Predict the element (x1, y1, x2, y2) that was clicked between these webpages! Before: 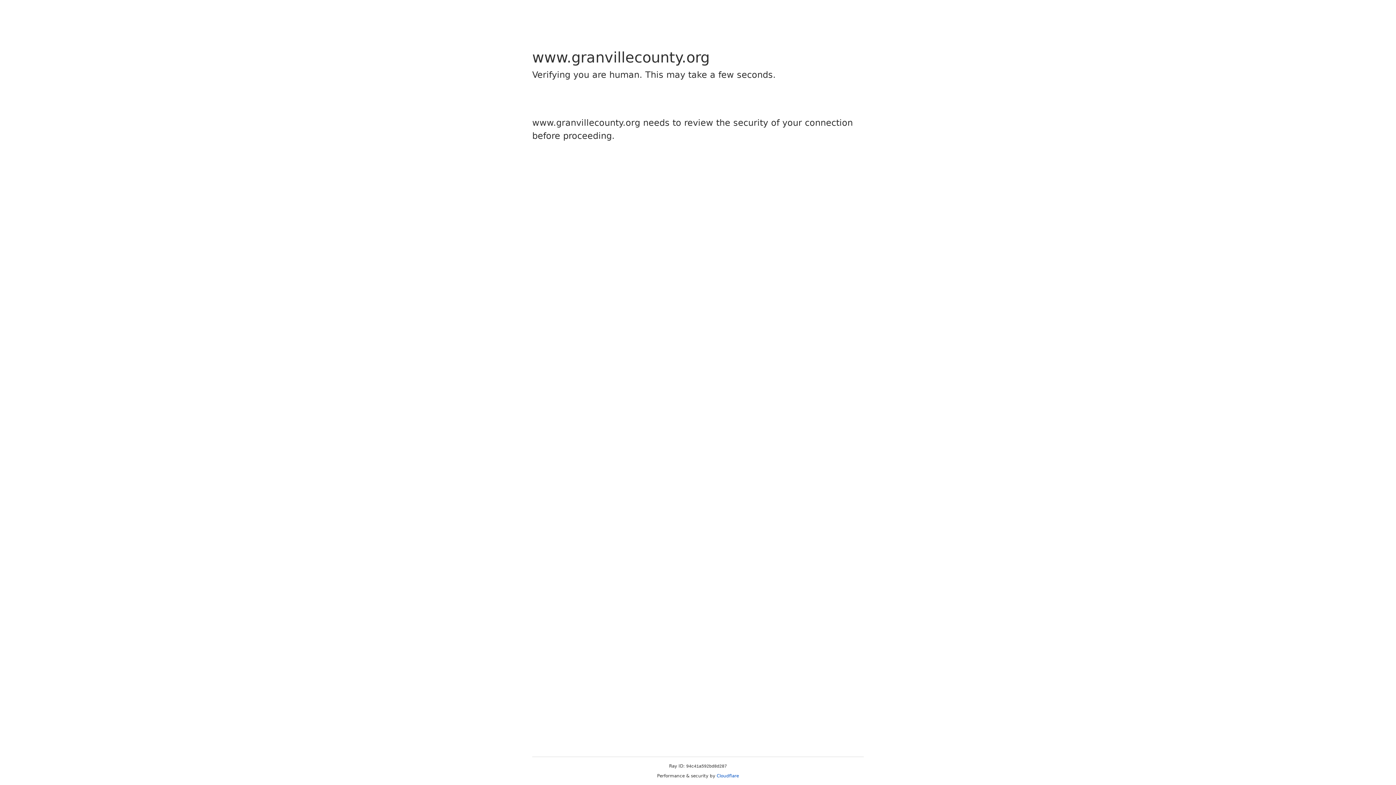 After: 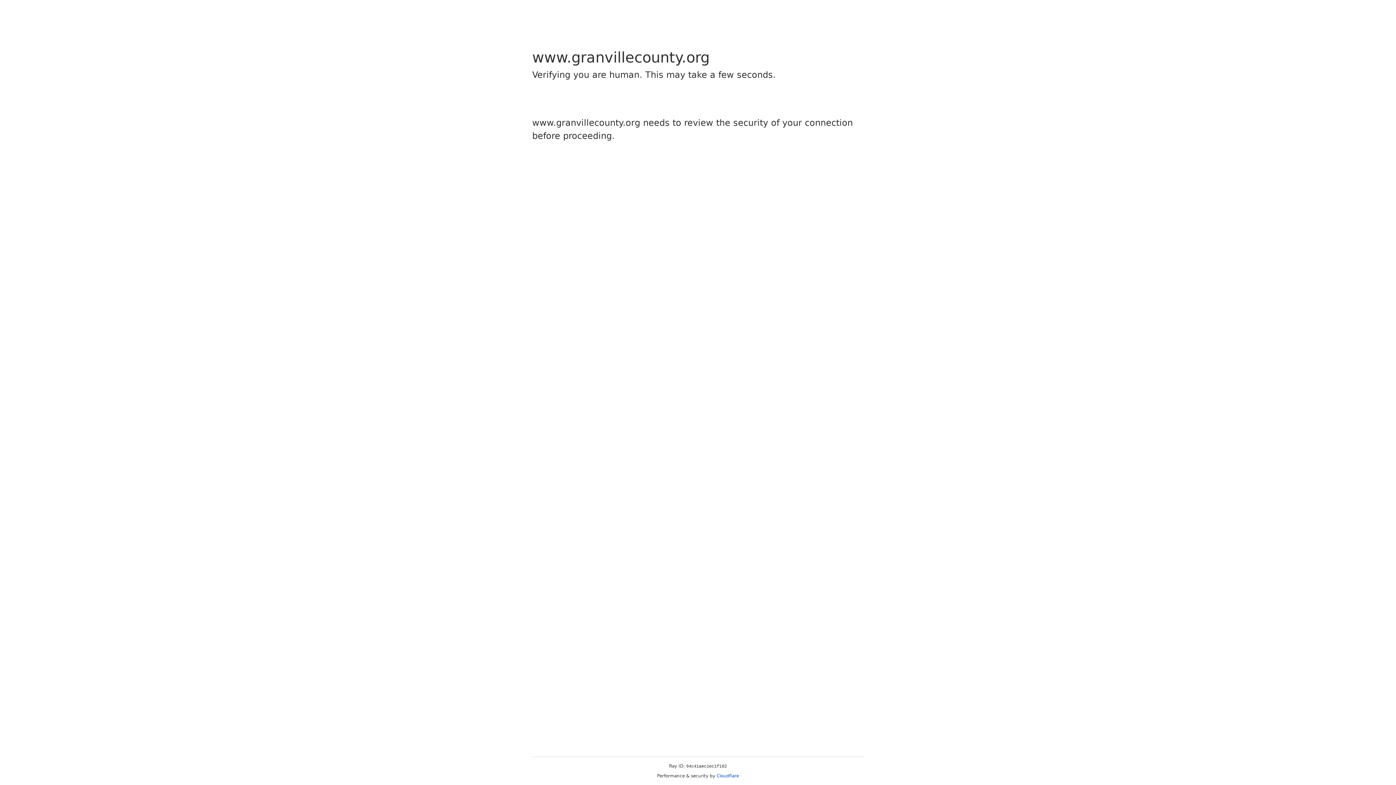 Action: bbox: (716, 773, 739, 778) label: Cloudflare